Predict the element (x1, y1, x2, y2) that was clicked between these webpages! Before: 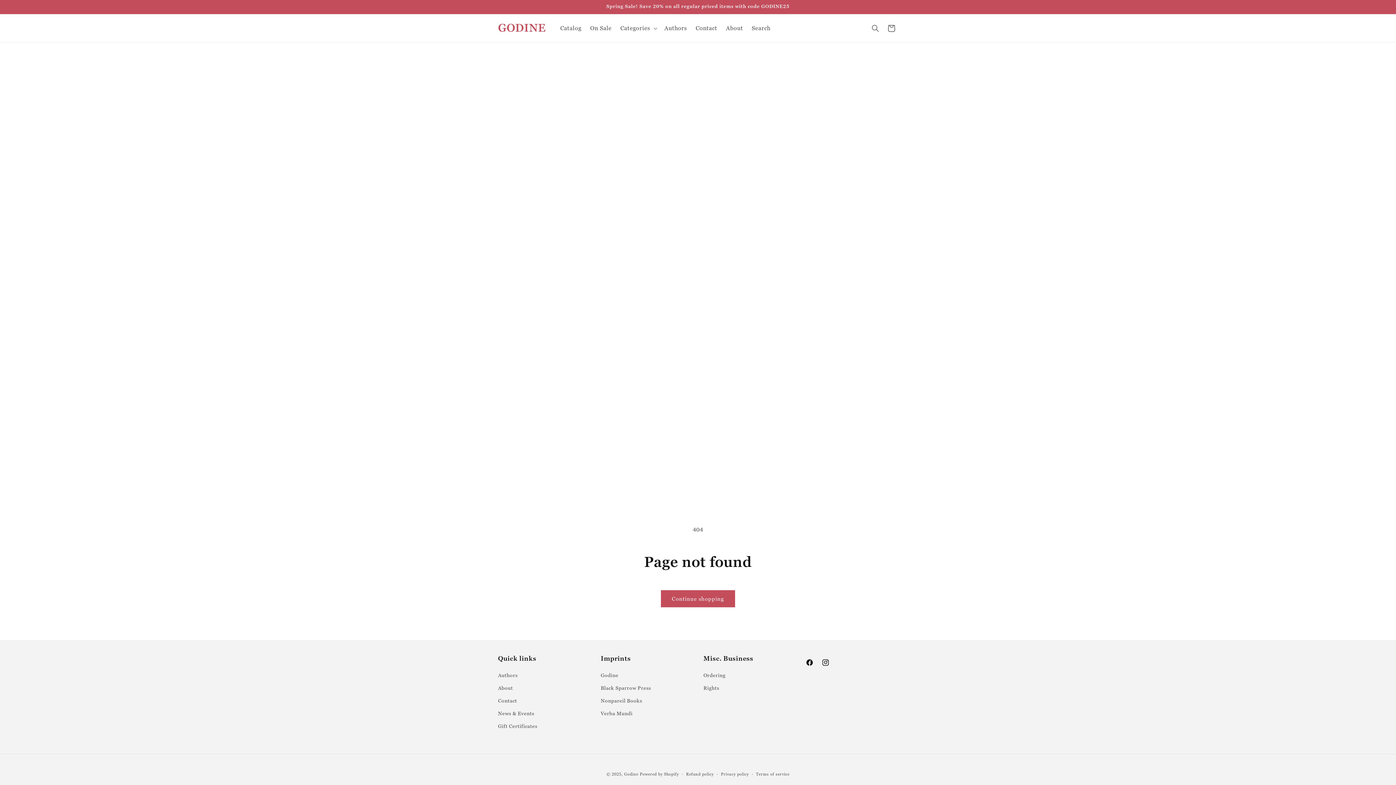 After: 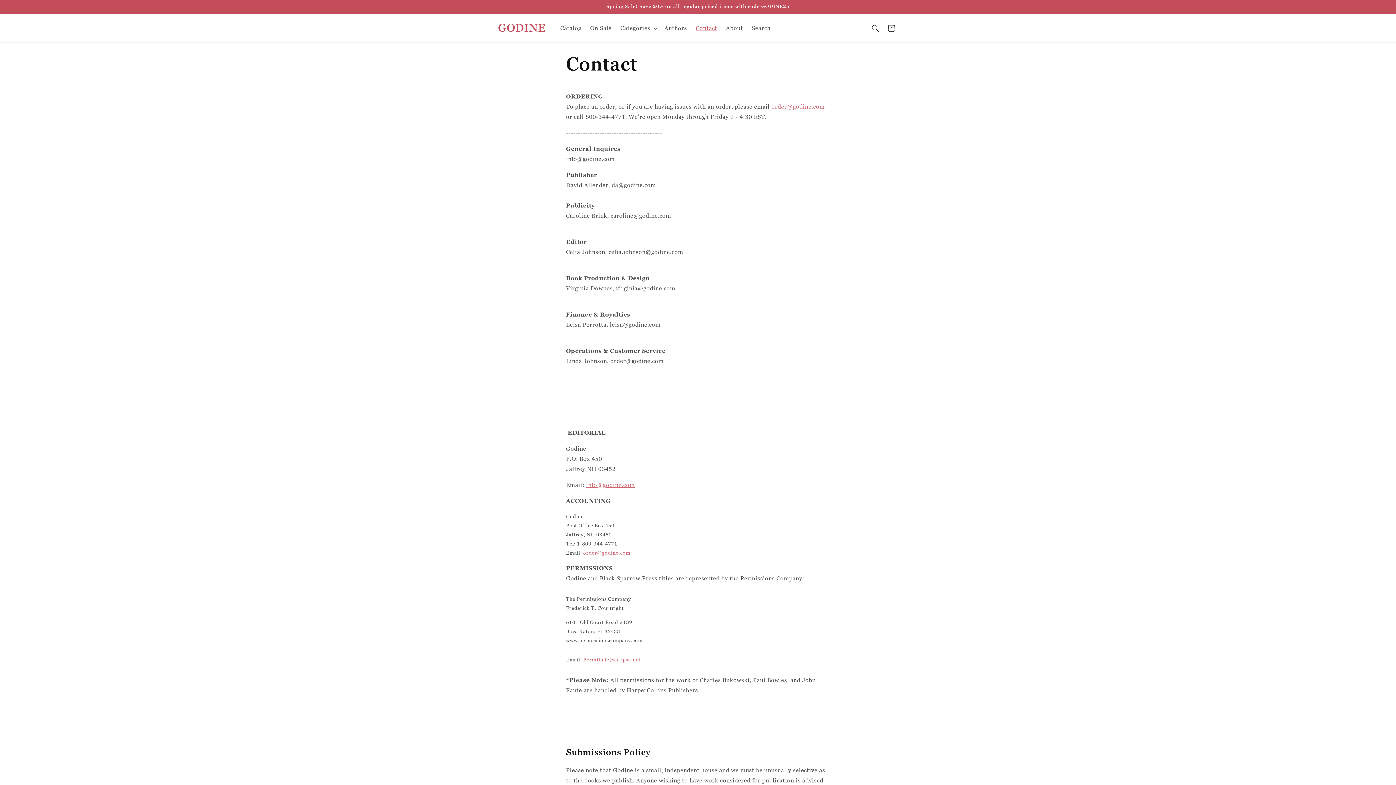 Action: bbox: (498, 694, 517, 707) label: Contact